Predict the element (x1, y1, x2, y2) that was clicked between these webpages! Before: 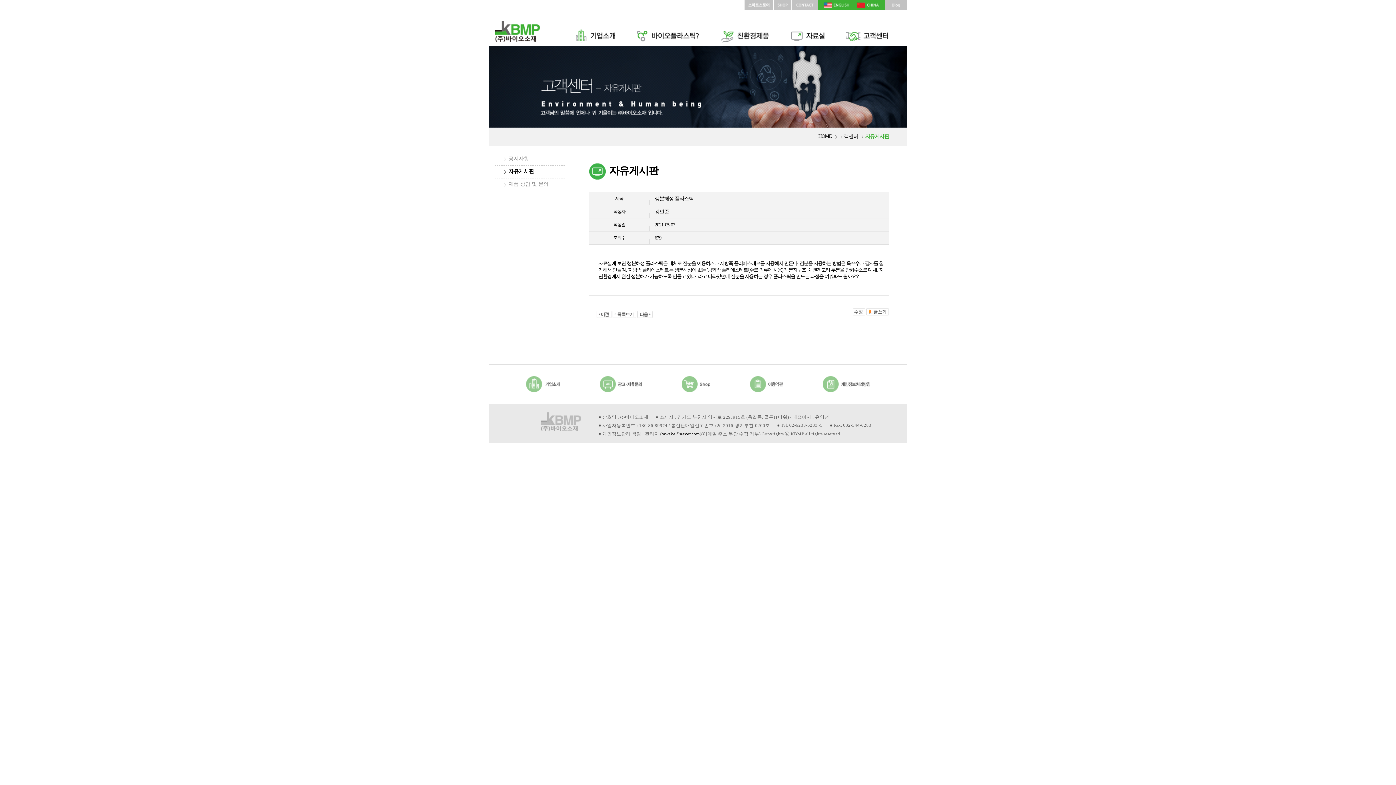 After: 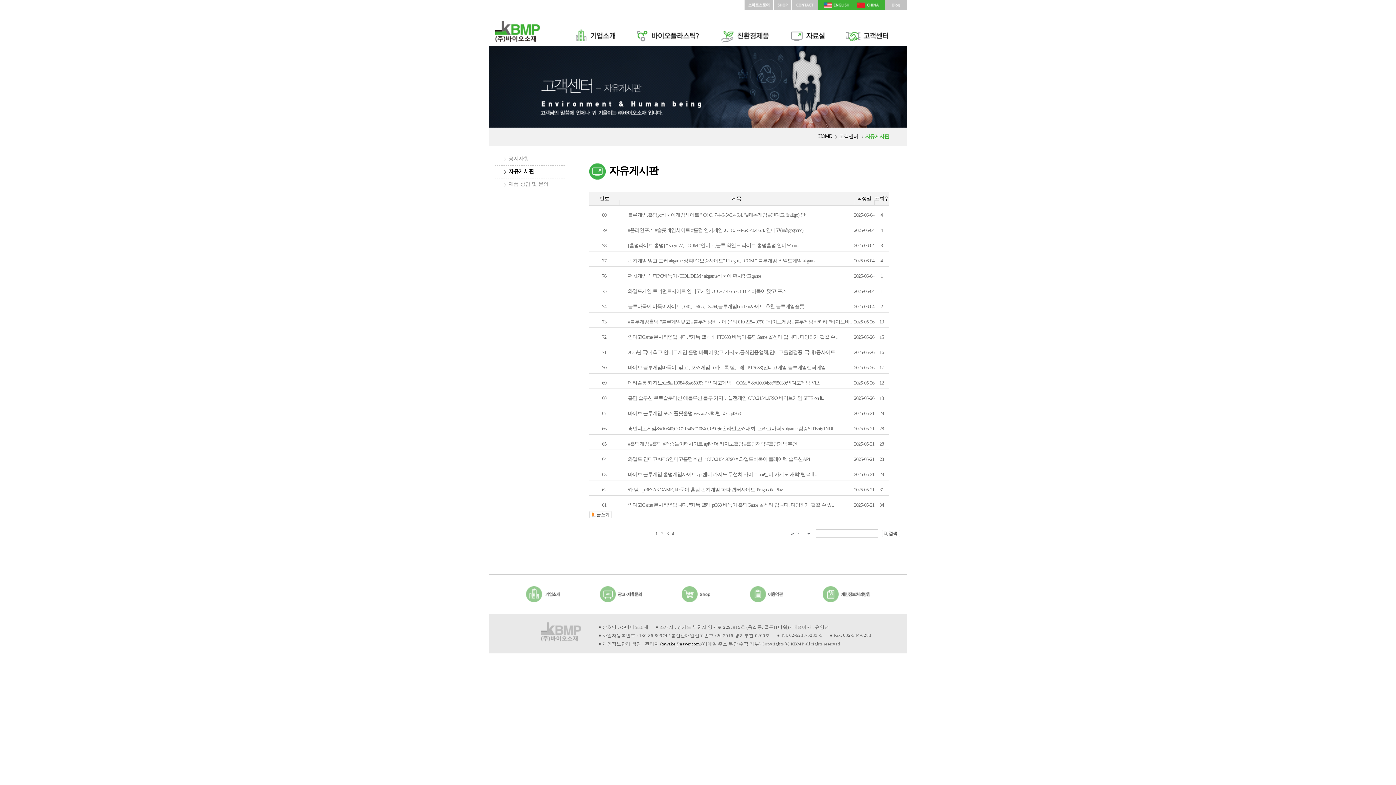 Action: bbox: (612, 310, 636, 316)